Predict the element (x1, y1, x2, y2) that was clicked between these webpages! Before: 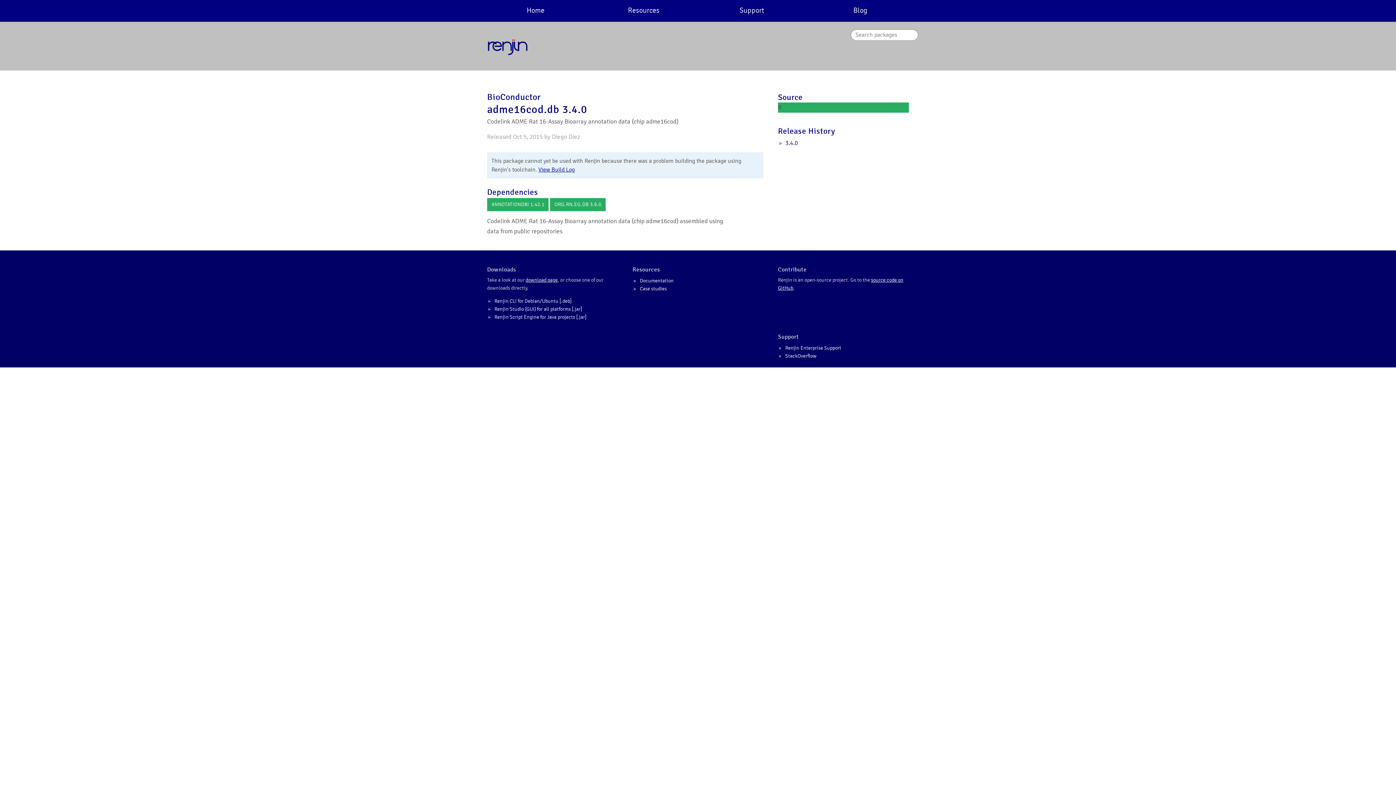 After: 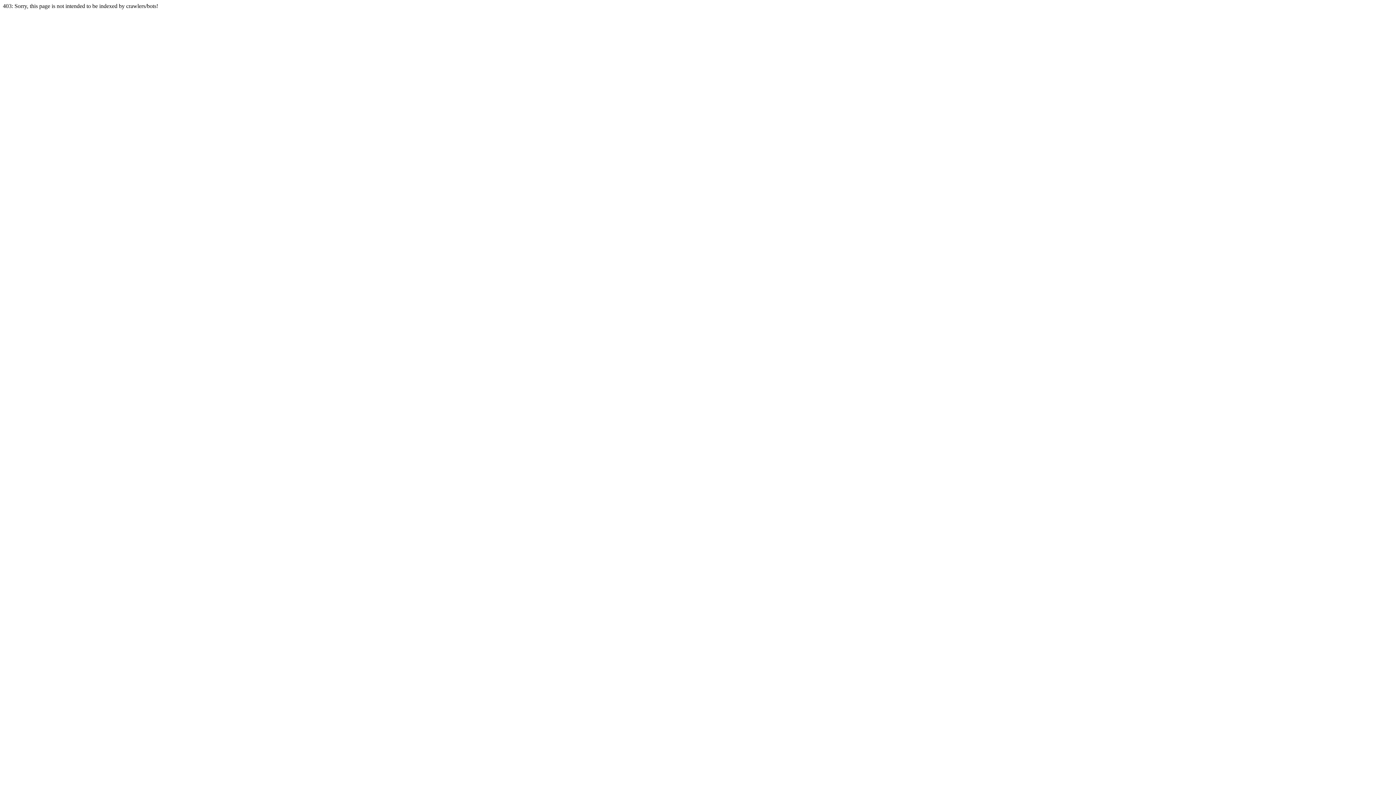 Action: bbox: (538, 166, 574, 173) label: View Build Log